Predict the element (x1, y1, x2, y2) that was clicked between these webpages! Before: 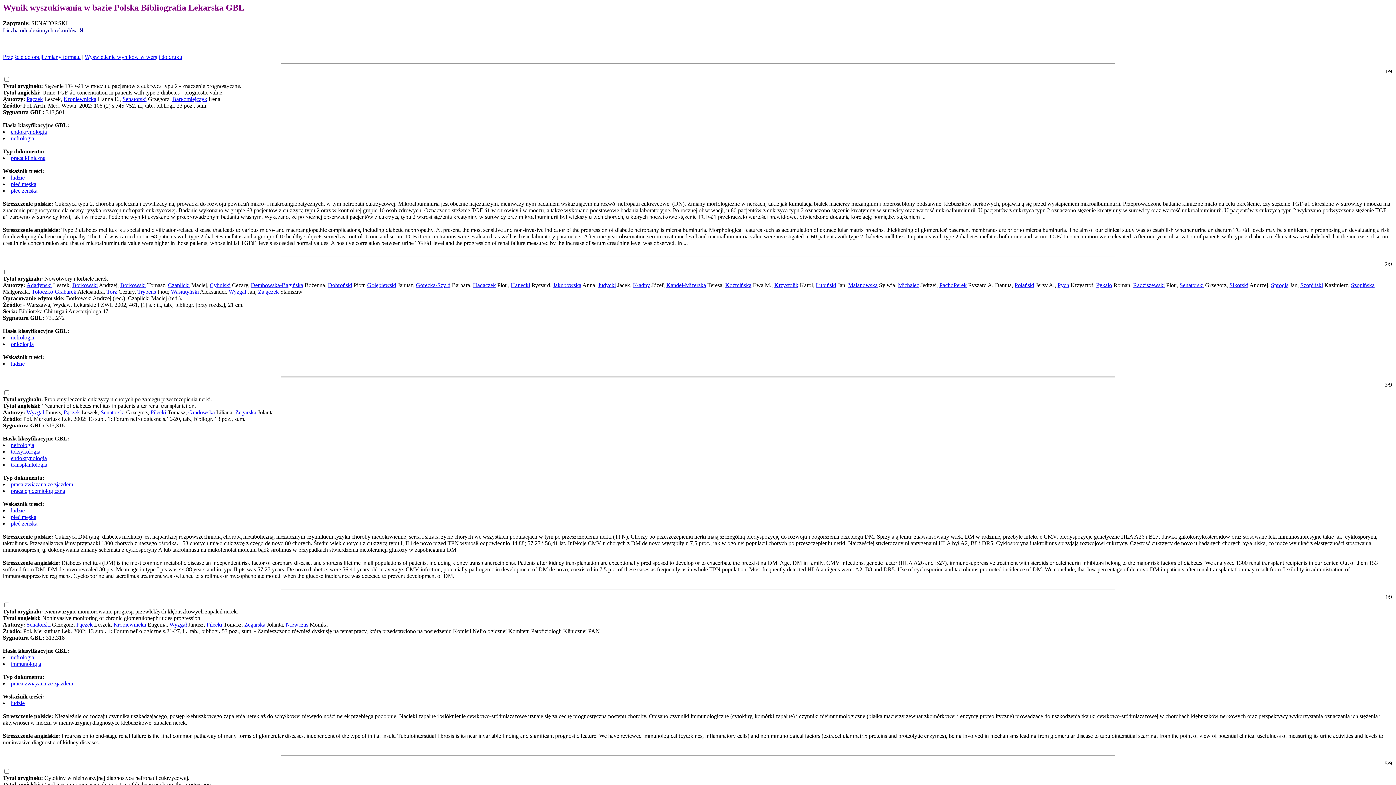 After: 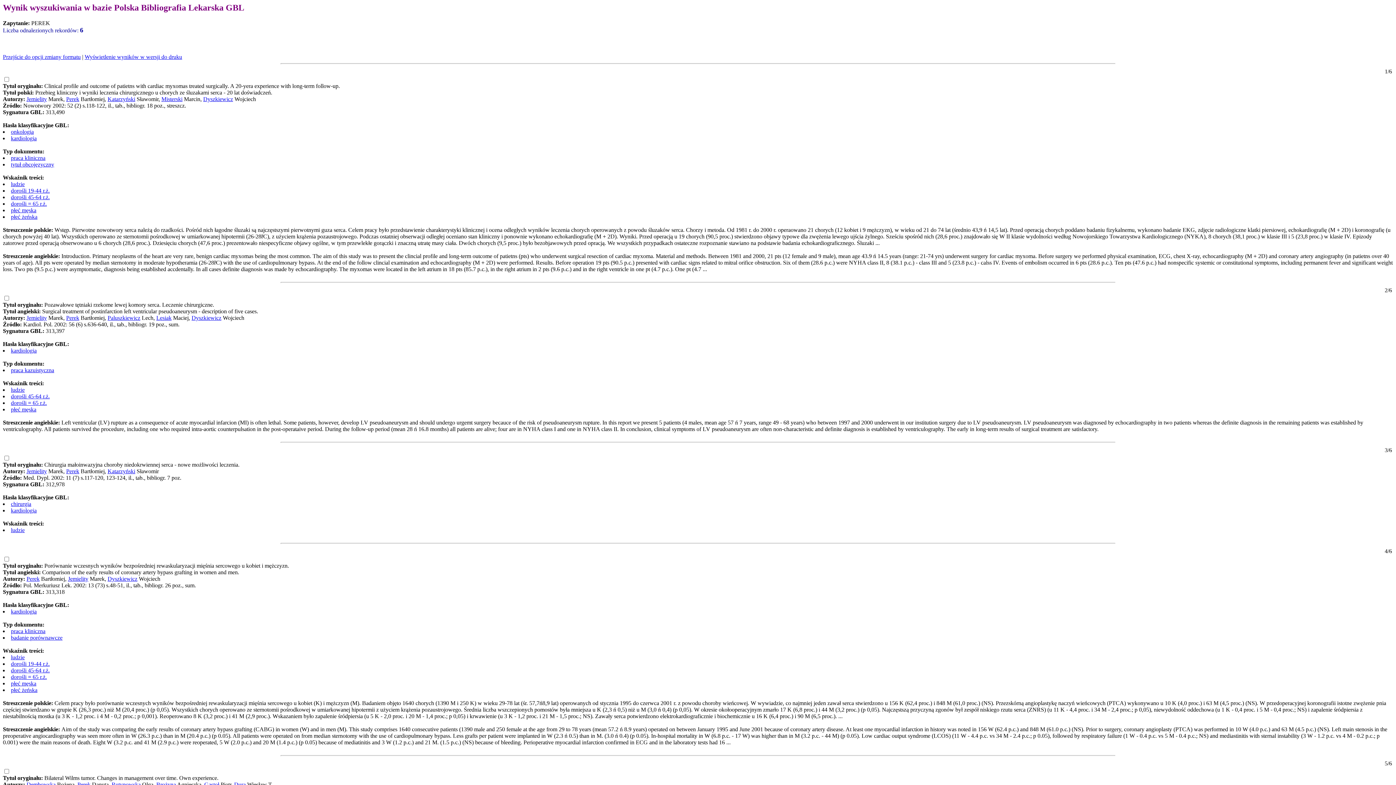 Action: bbox: (953, 282, 966, 288) label: Perek